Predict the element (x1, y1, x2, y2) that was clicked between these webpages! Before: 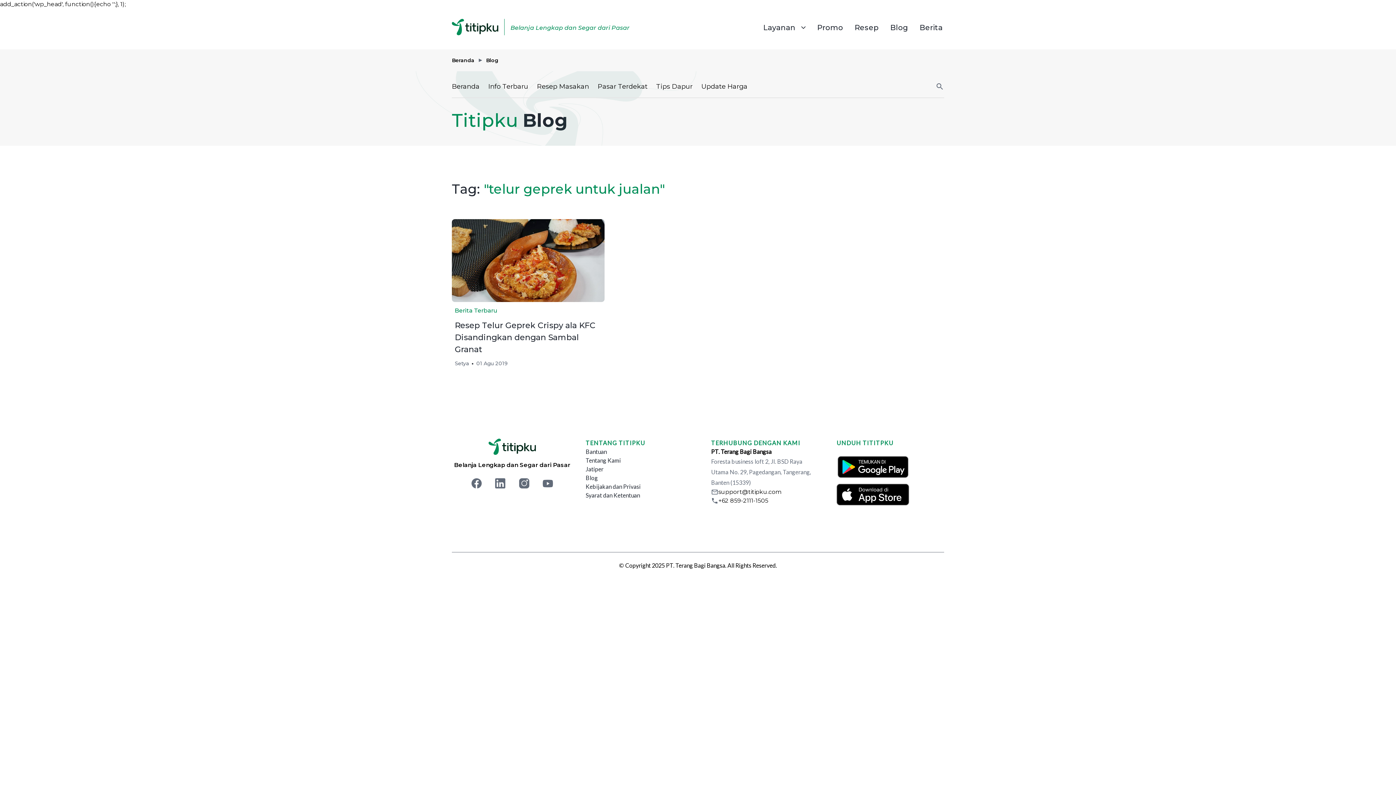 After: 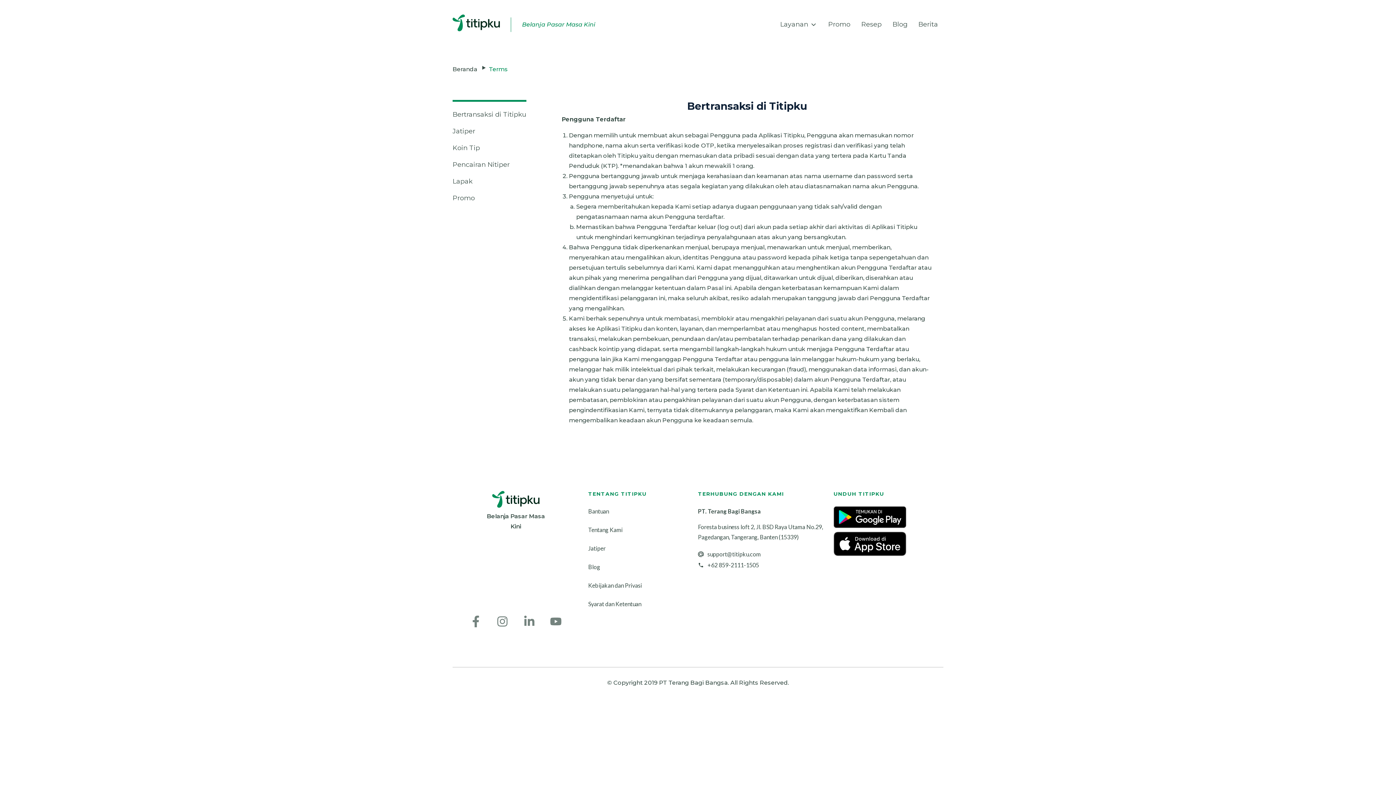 Action: label: Syarat dan Ketentuan bbox: (585, 492, 640, 498)